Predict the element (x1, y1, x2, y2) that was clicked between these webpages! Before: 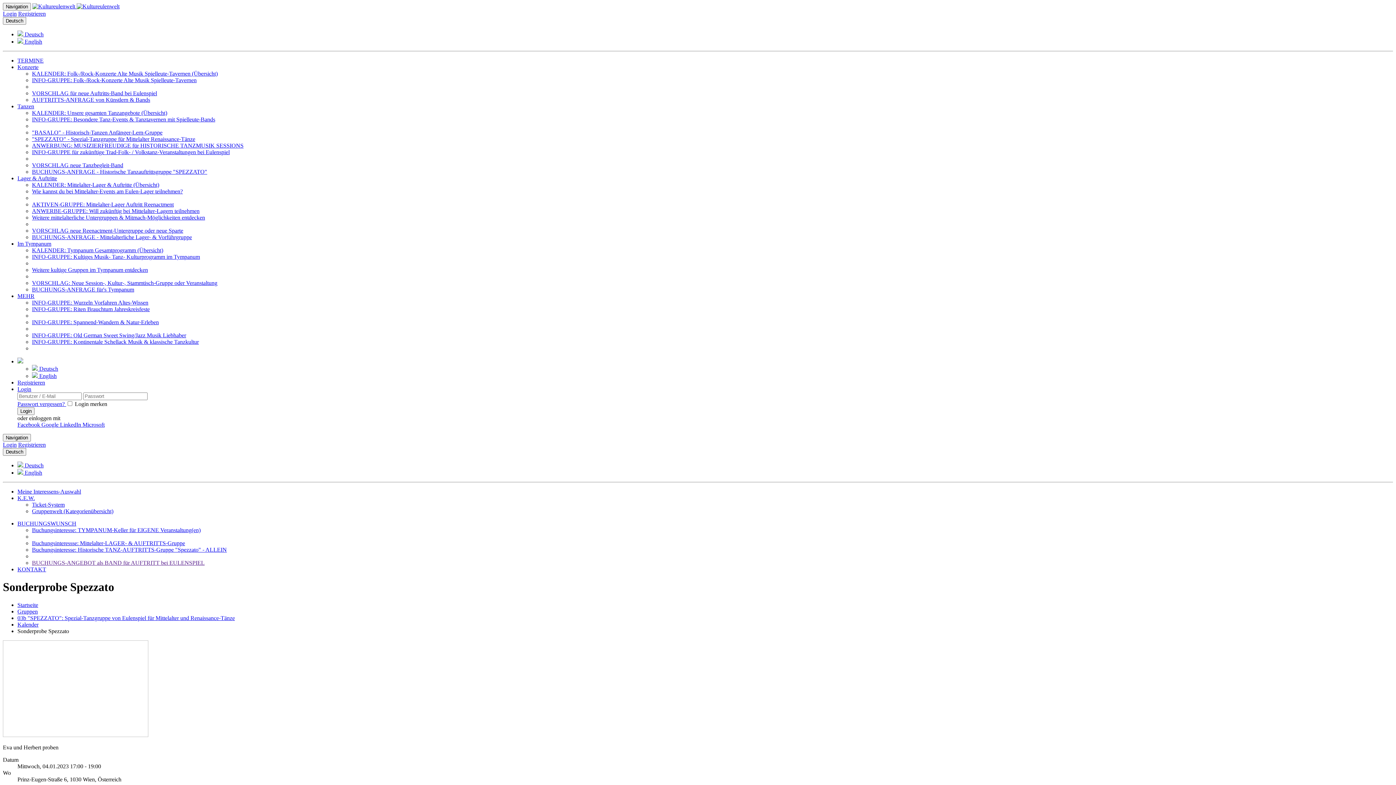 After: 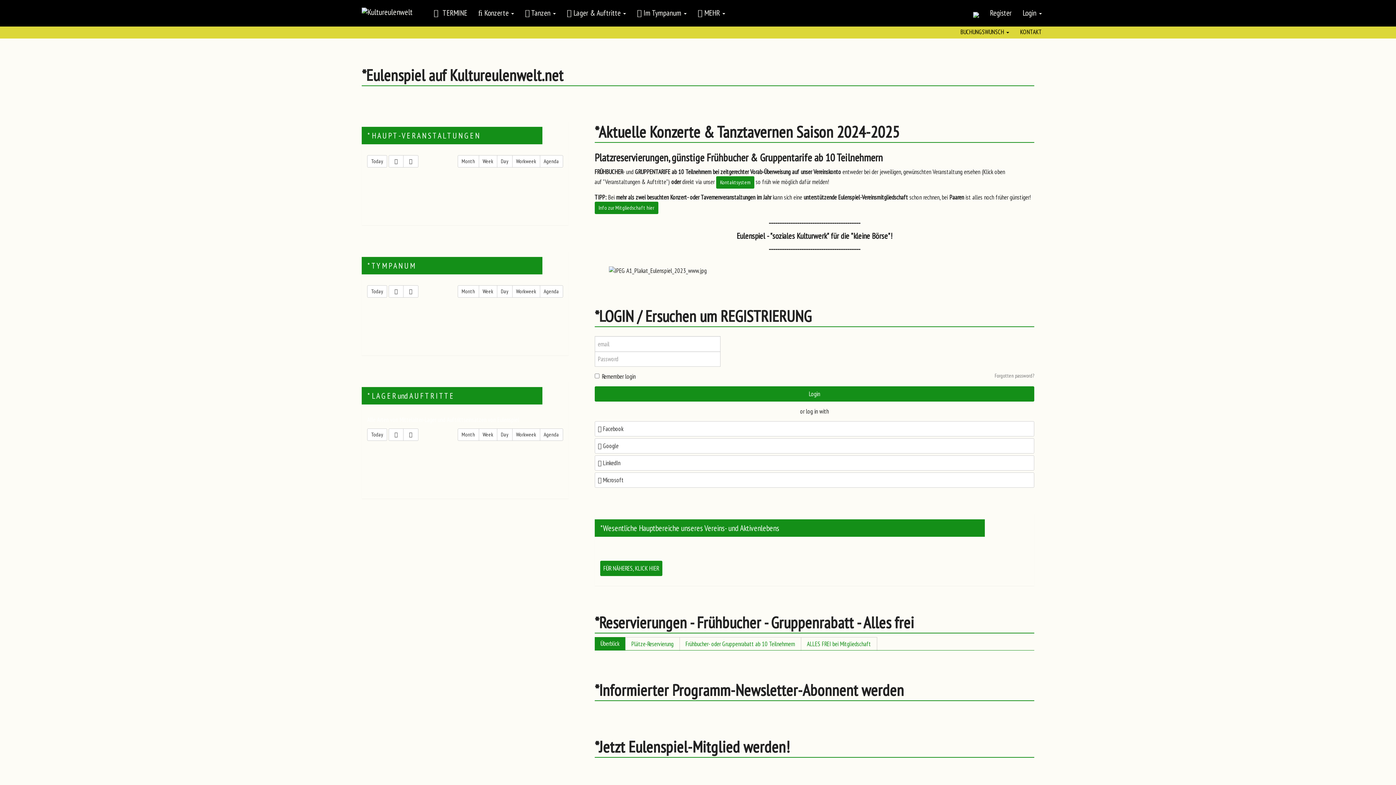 Action: bbox: (17, 38, 42, 44) label:  English